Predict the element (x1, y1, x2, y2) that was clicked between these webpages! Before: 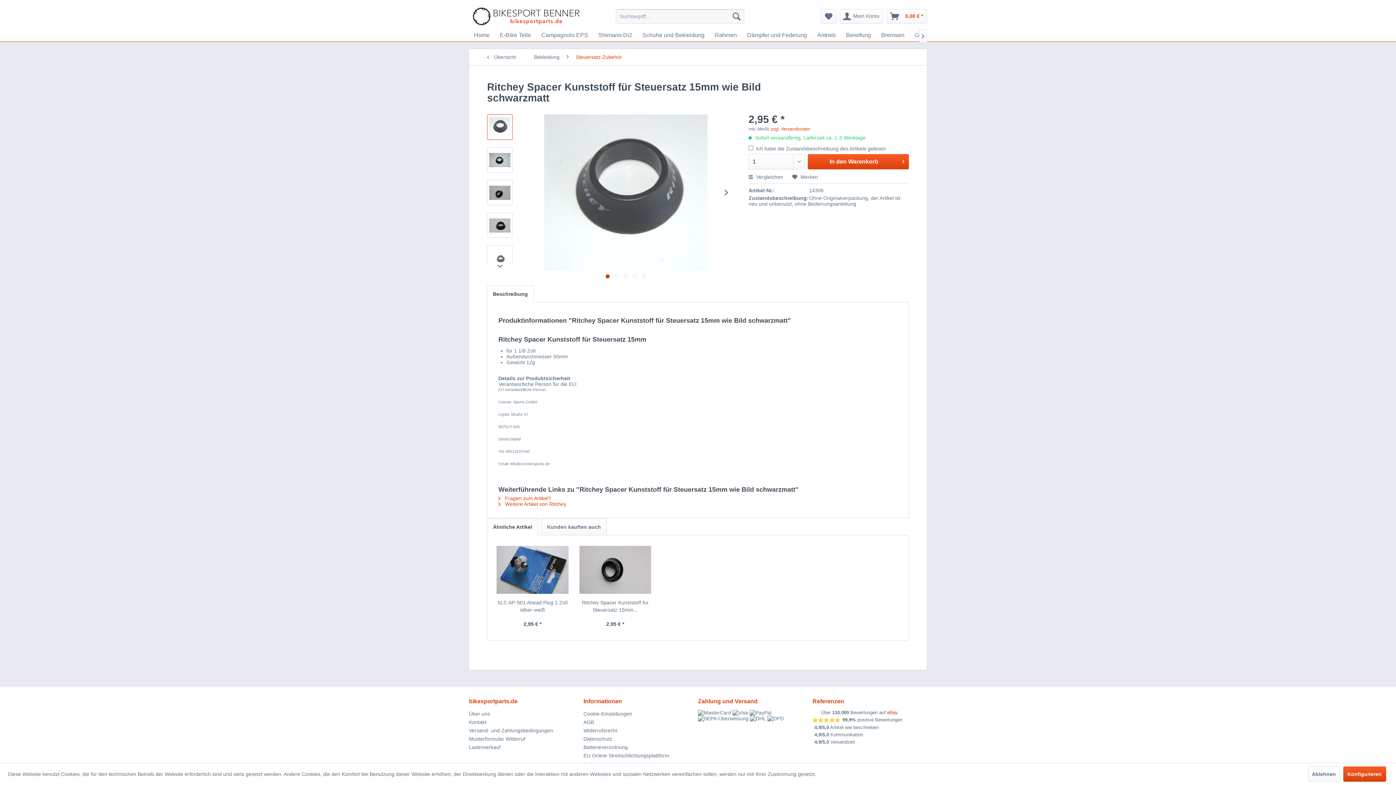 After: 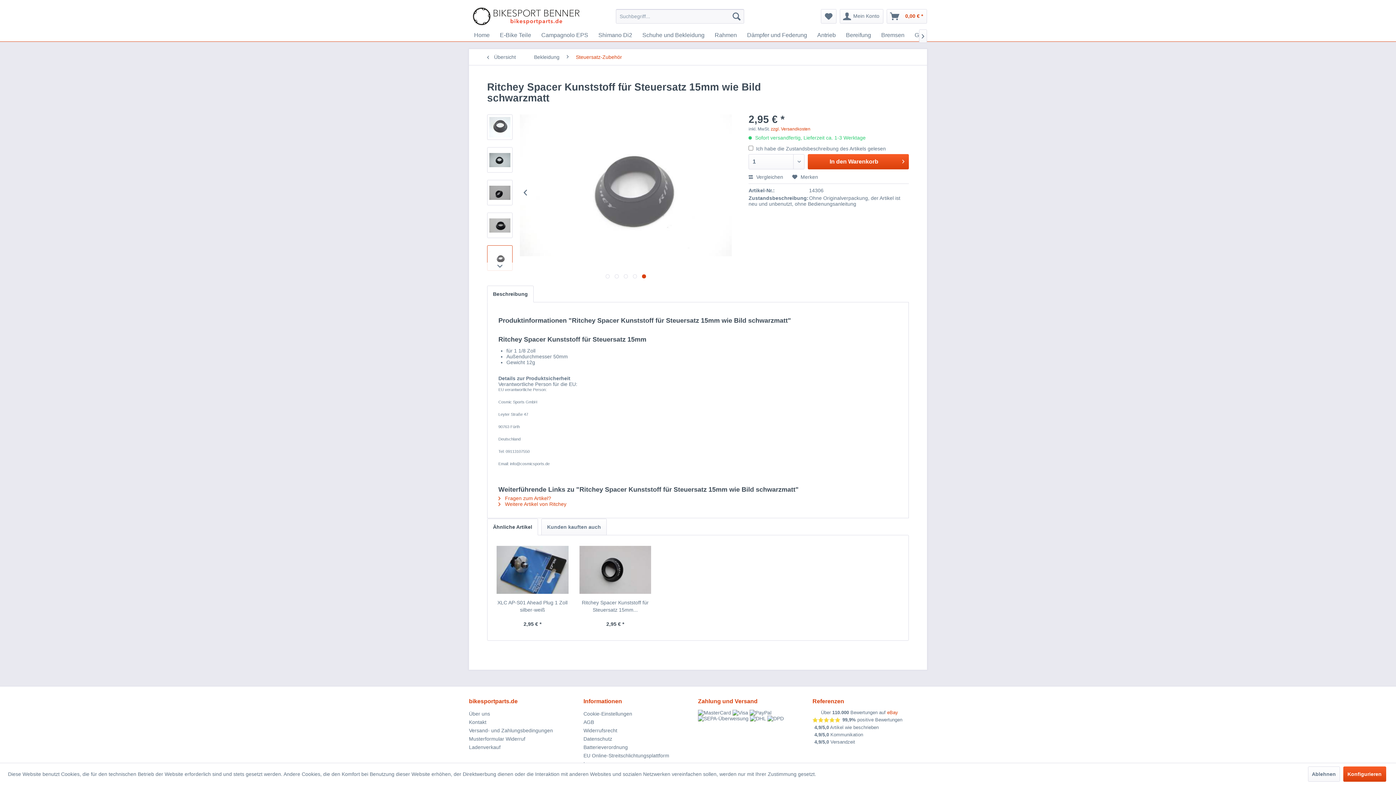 Action: label:   bbox: (642, 274, 646, 278)